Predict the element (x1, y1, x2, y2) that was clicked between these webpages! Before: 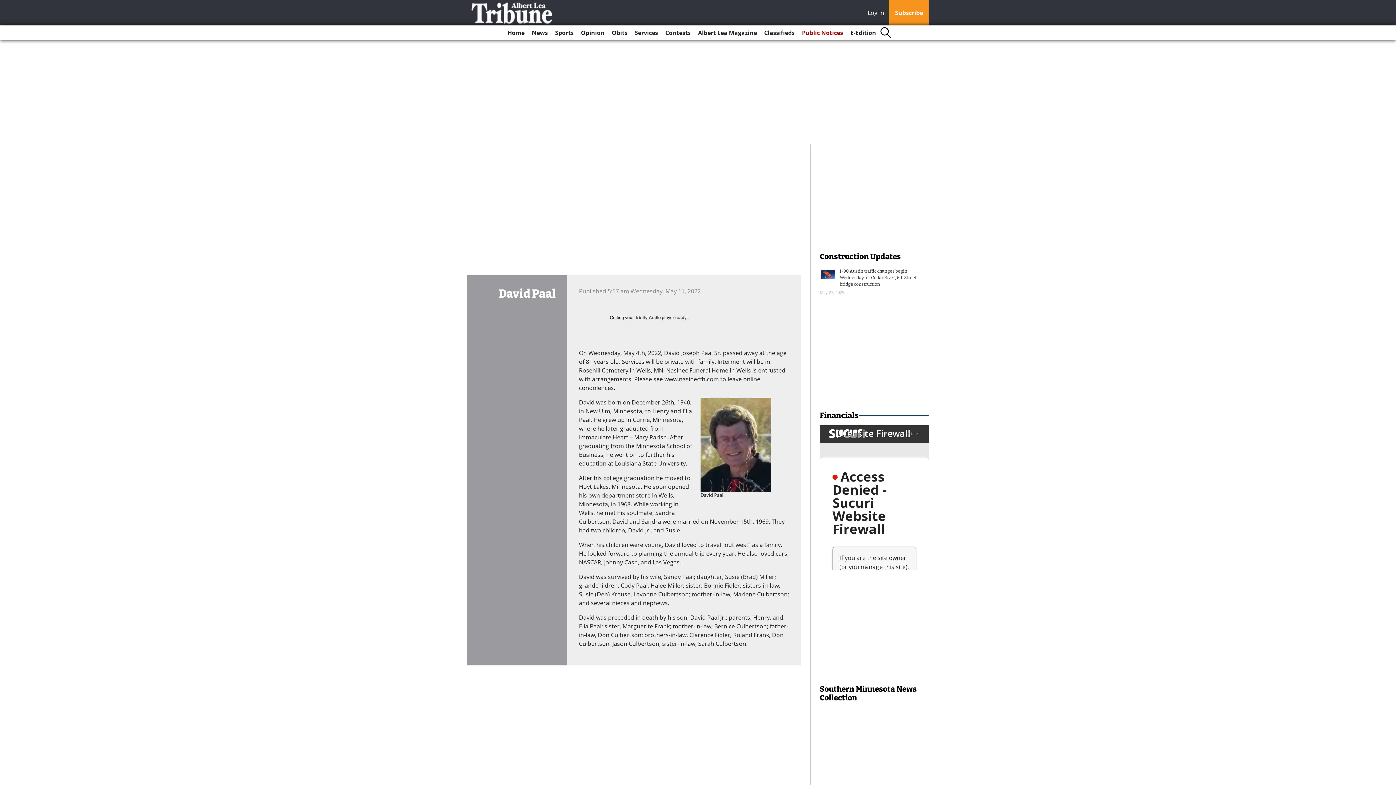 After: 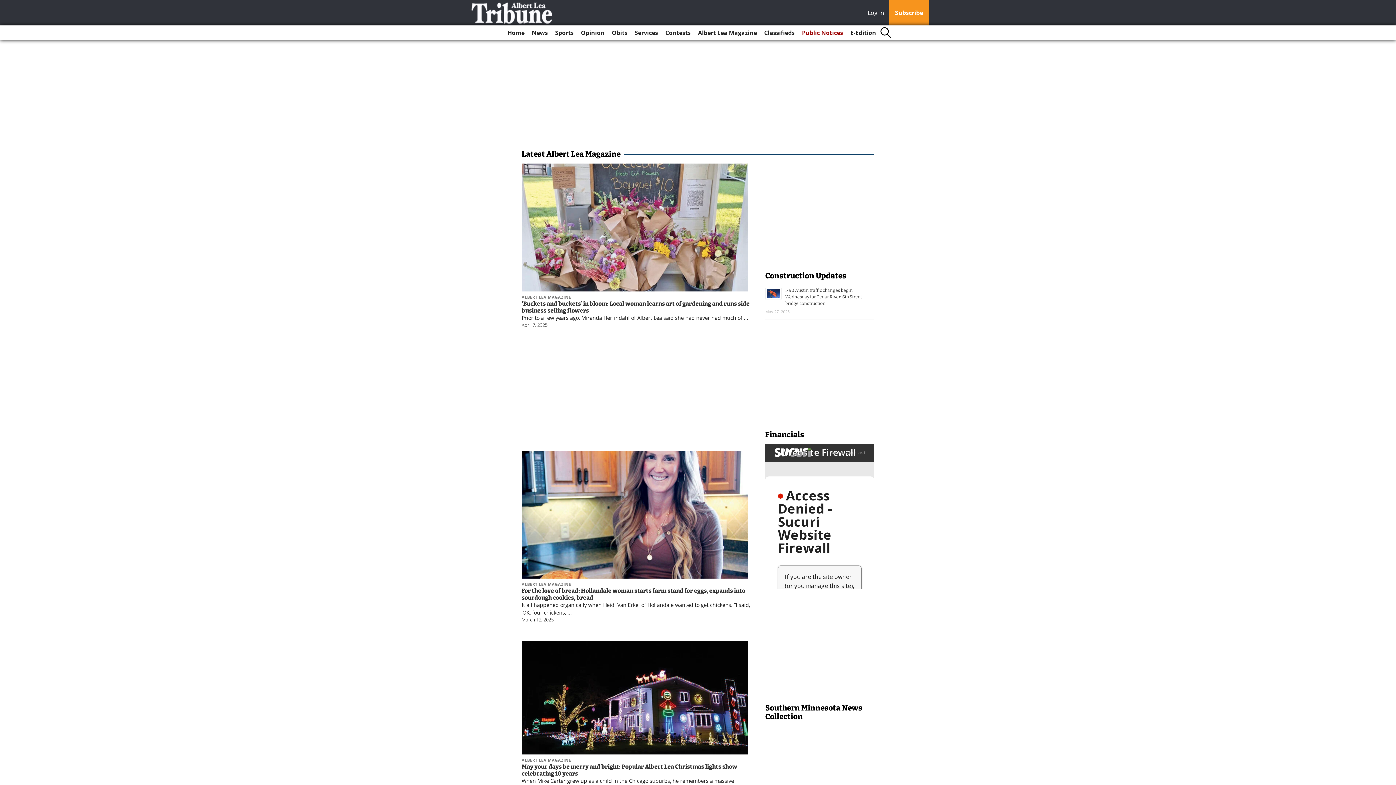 Action: bbox: (695, 25, 760, 40) label: Albert Lea Magazine